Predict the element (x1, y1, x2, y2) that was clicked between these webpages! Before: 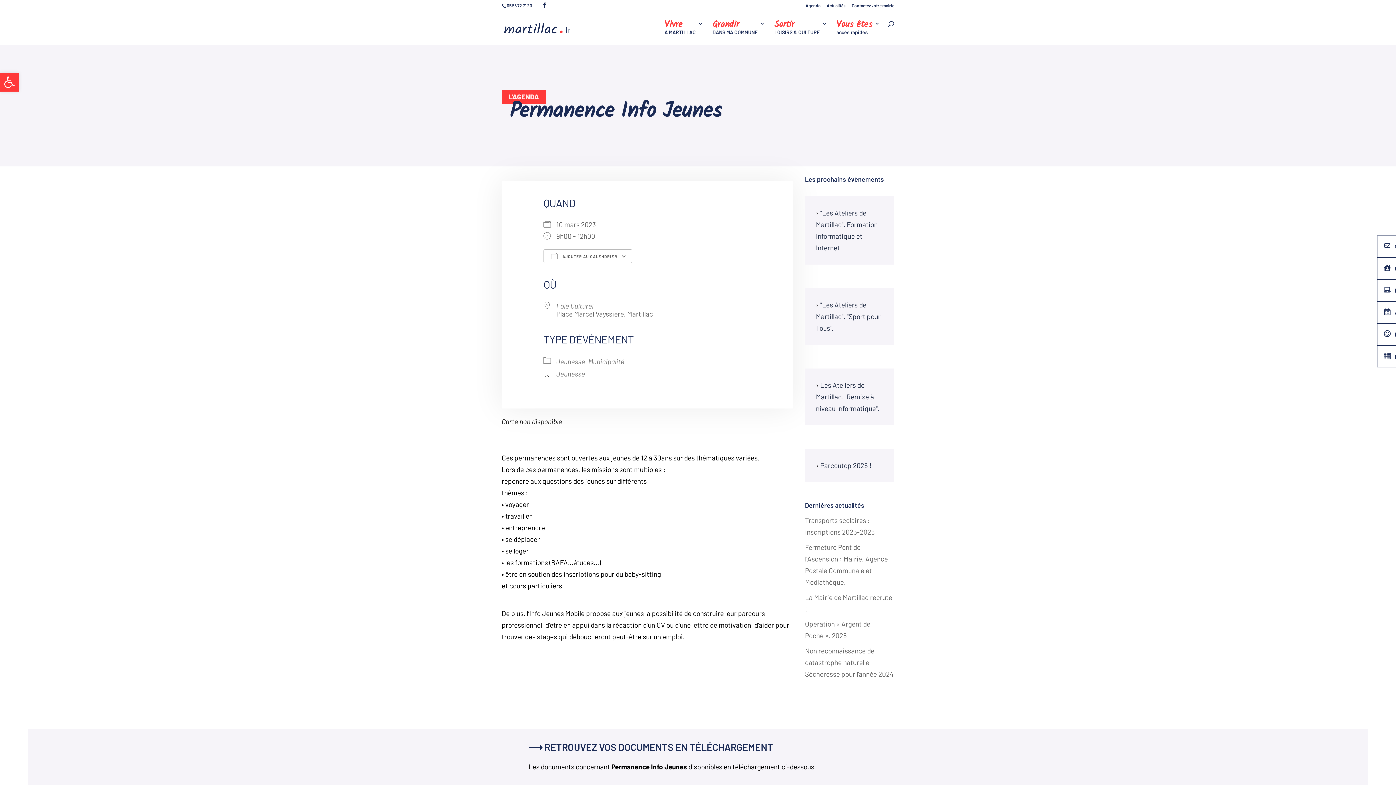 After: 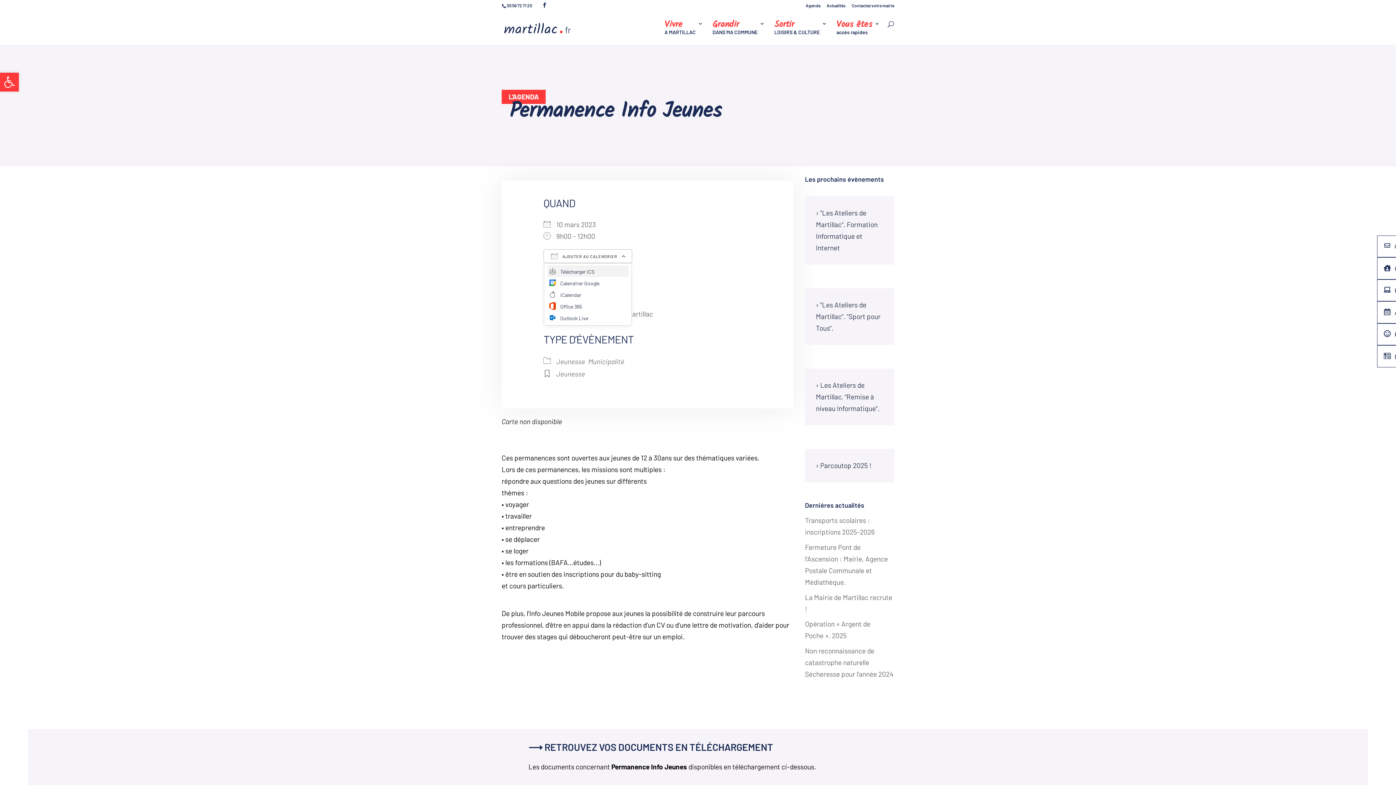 Action: bbox: (543, 249, 632, 263) label:  AJOUTER AU CALENDRIER